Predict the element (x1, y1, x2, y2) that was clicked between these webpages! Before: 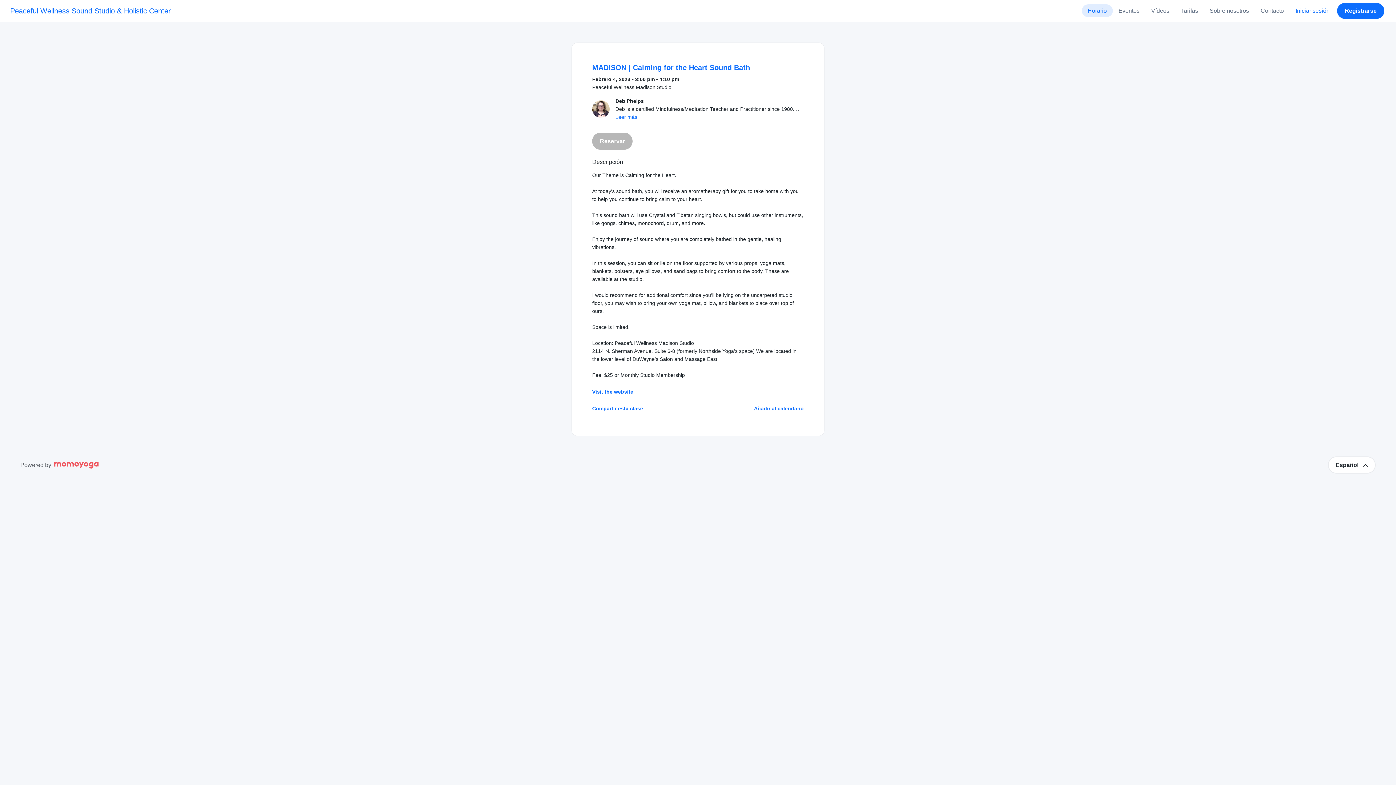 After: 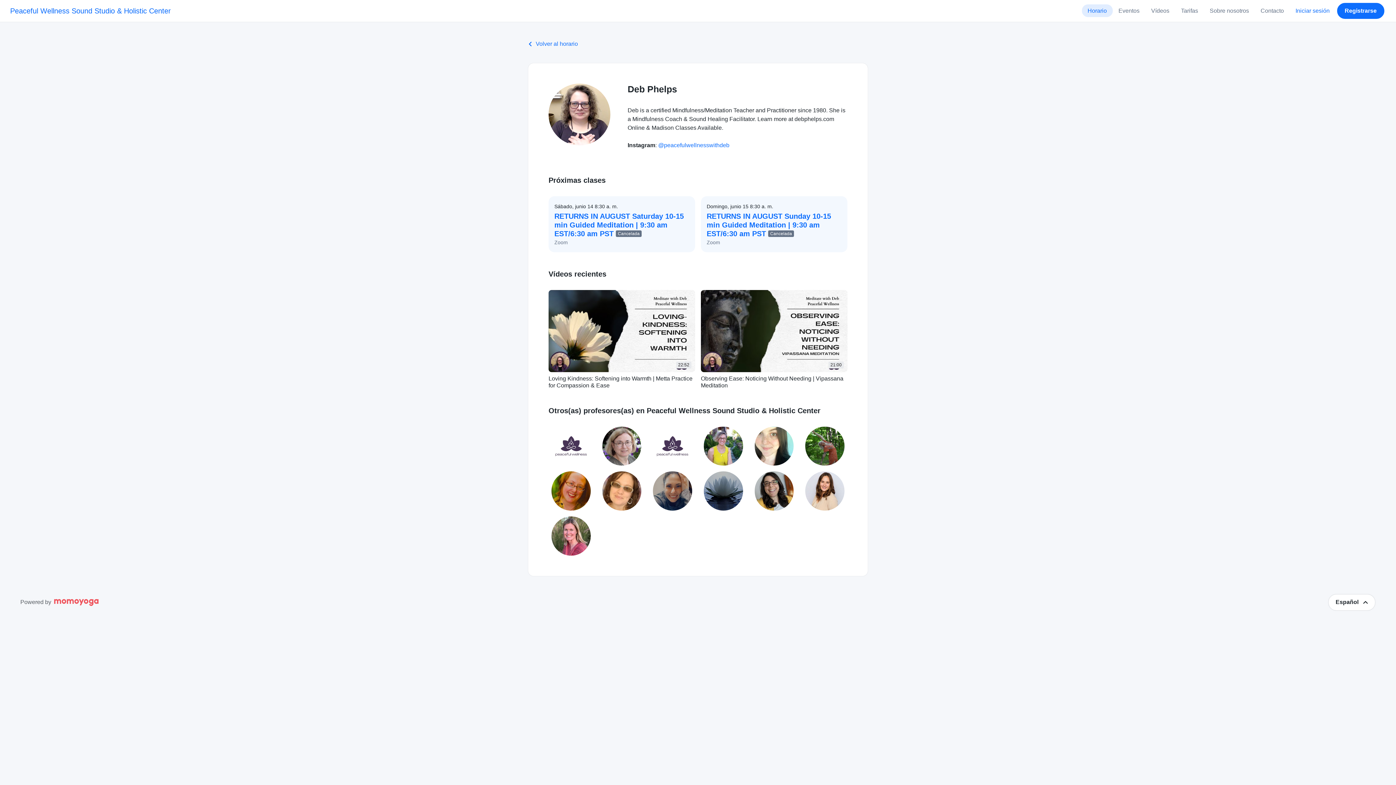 Action: bbox: (615, 114, 637, 120) label: Leer más